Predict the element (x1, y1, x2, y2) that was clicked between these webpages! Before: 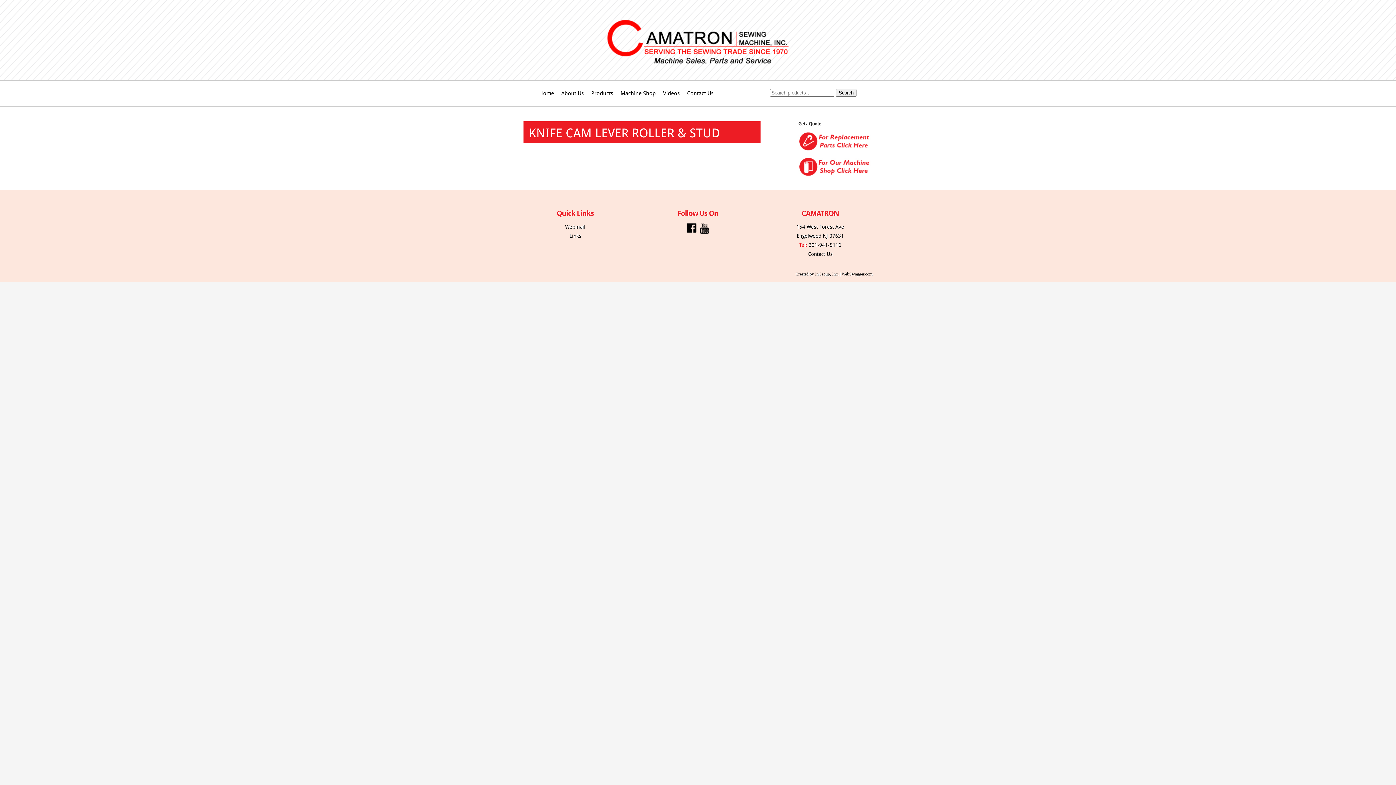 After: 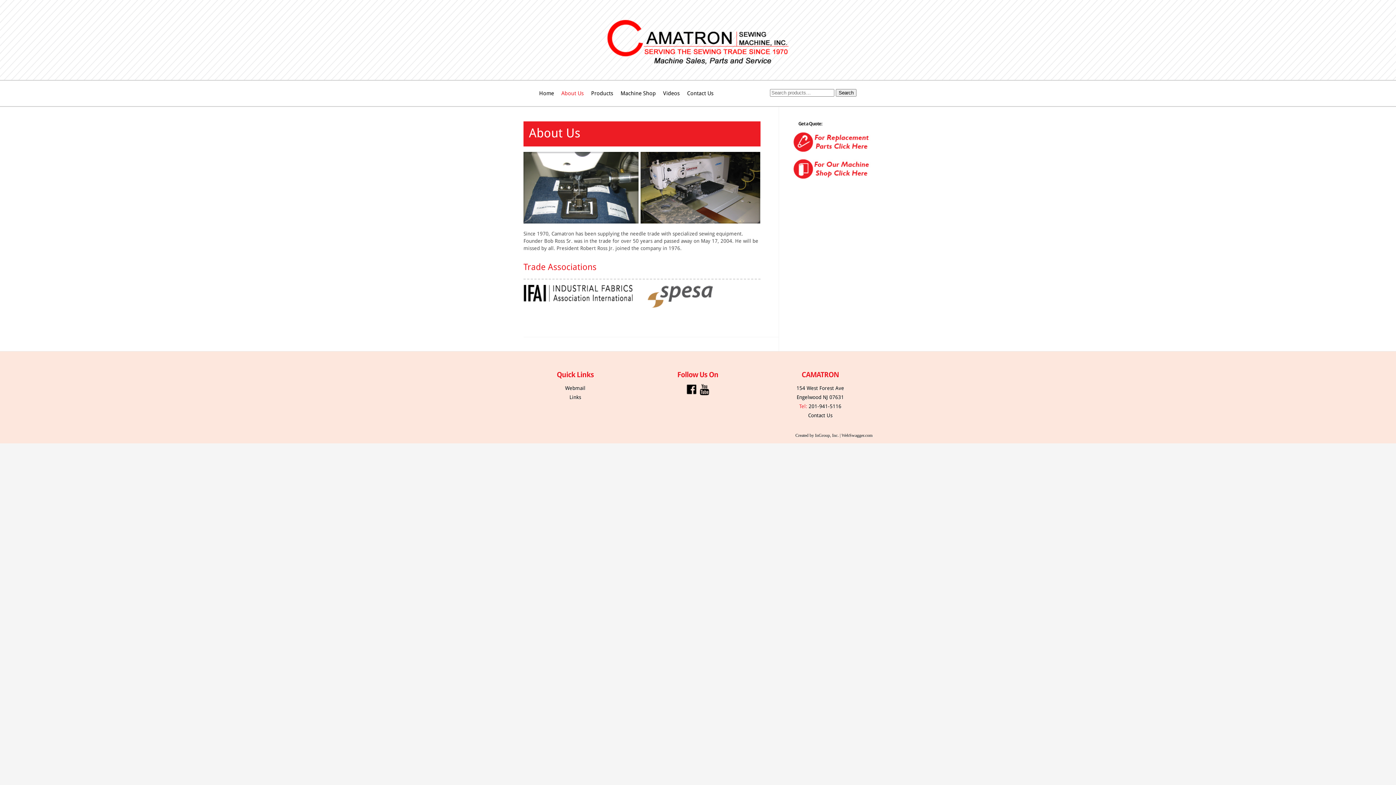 Action: label: About Us bbox: (557, 89, 587, 106)